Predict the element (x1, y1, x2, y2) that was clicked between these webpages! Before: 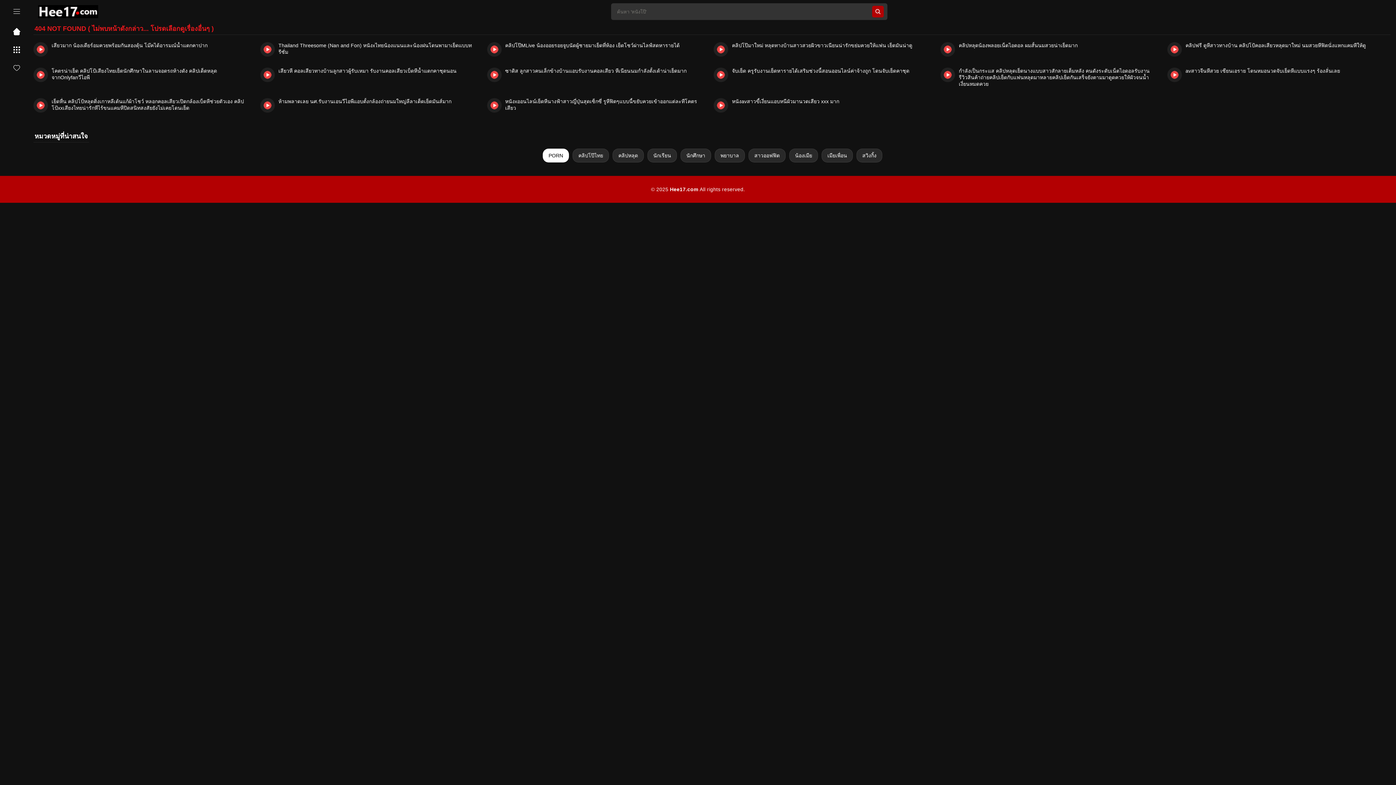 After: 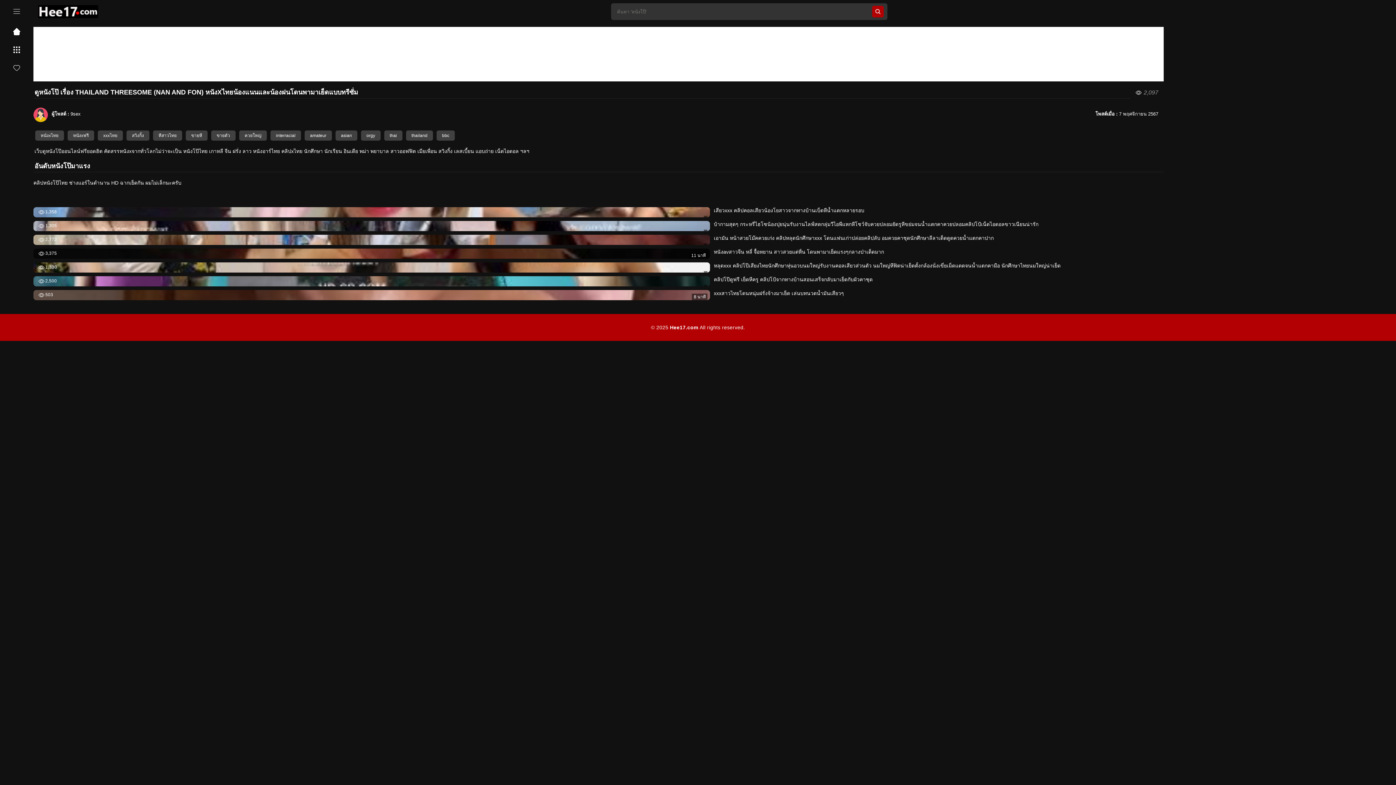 Action: bbox: (260, 38, 483, 60) label:  2,097
22 นาที

Thailand Threesome (Nan and Fon) หนังxไทยน้องแนนและน้องฝนโดนพามาเย็ดแบบทรีซั่ม